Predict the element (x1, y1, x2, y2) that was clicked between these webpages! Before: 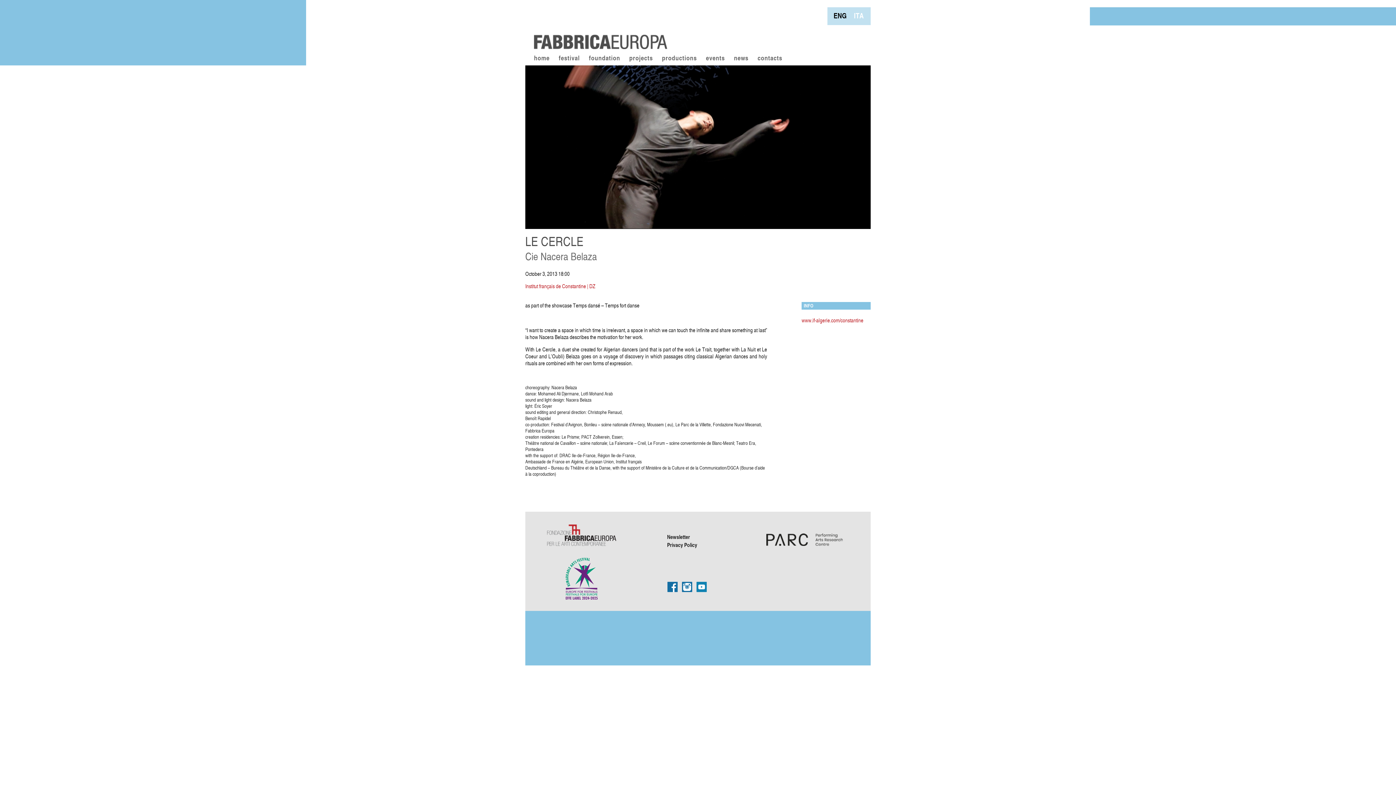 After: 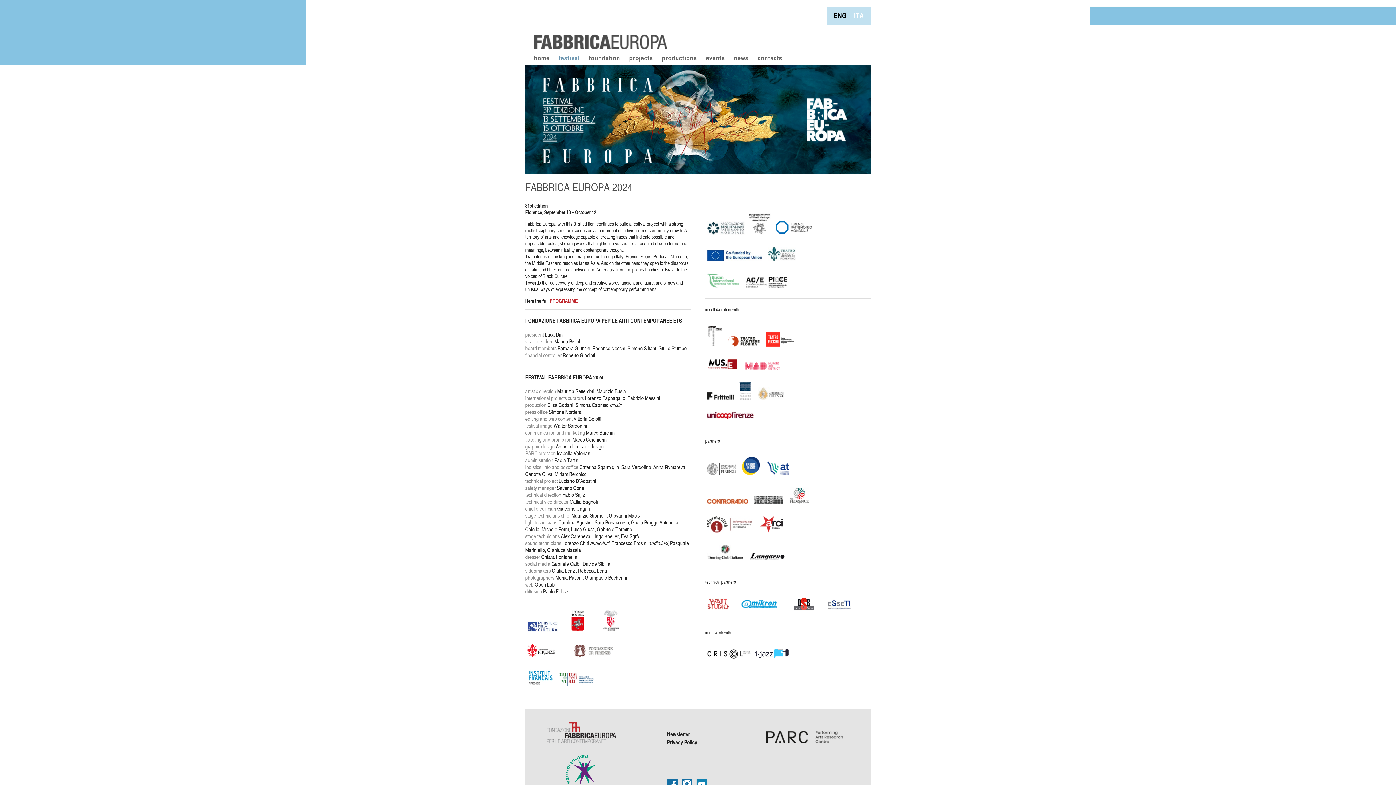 Action: bbox: (558, 54, 589, 63) label: festival